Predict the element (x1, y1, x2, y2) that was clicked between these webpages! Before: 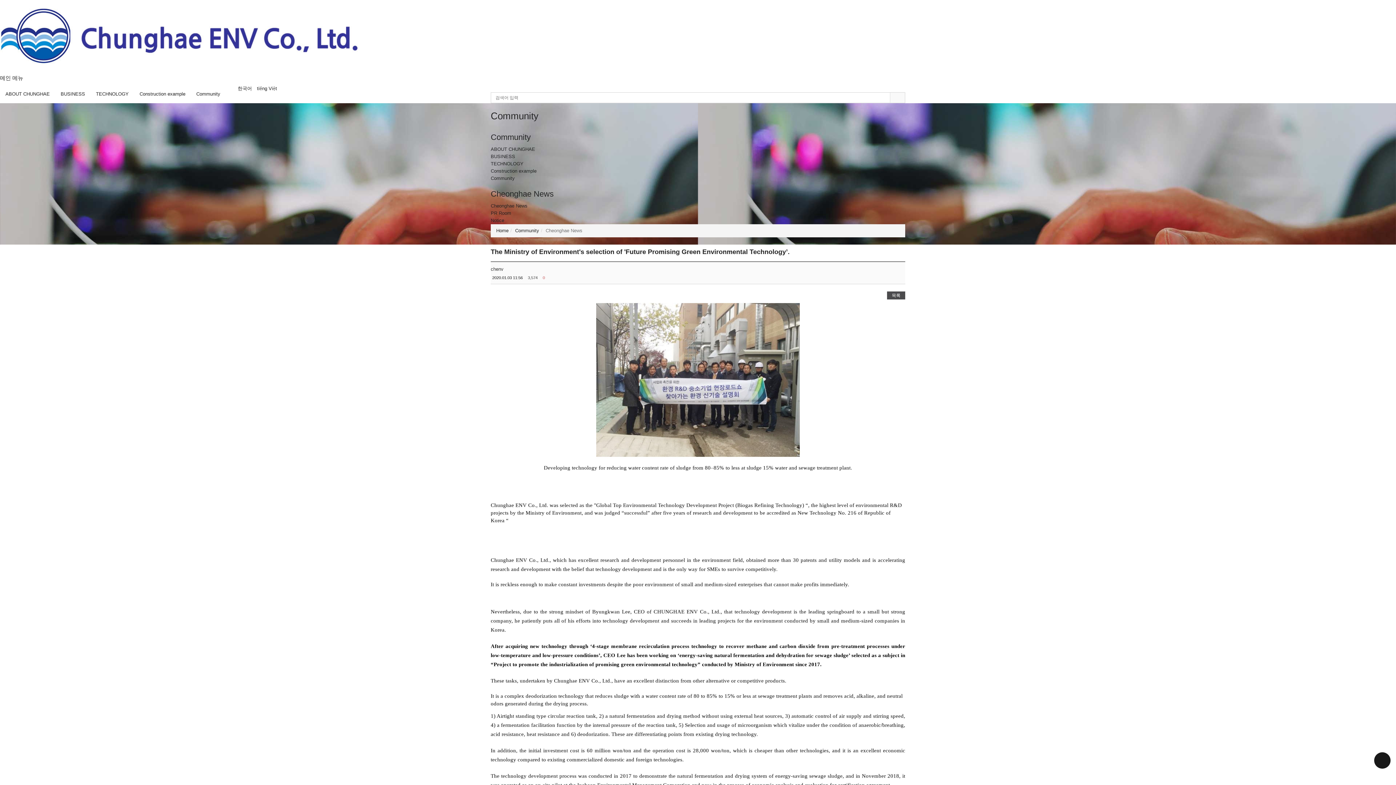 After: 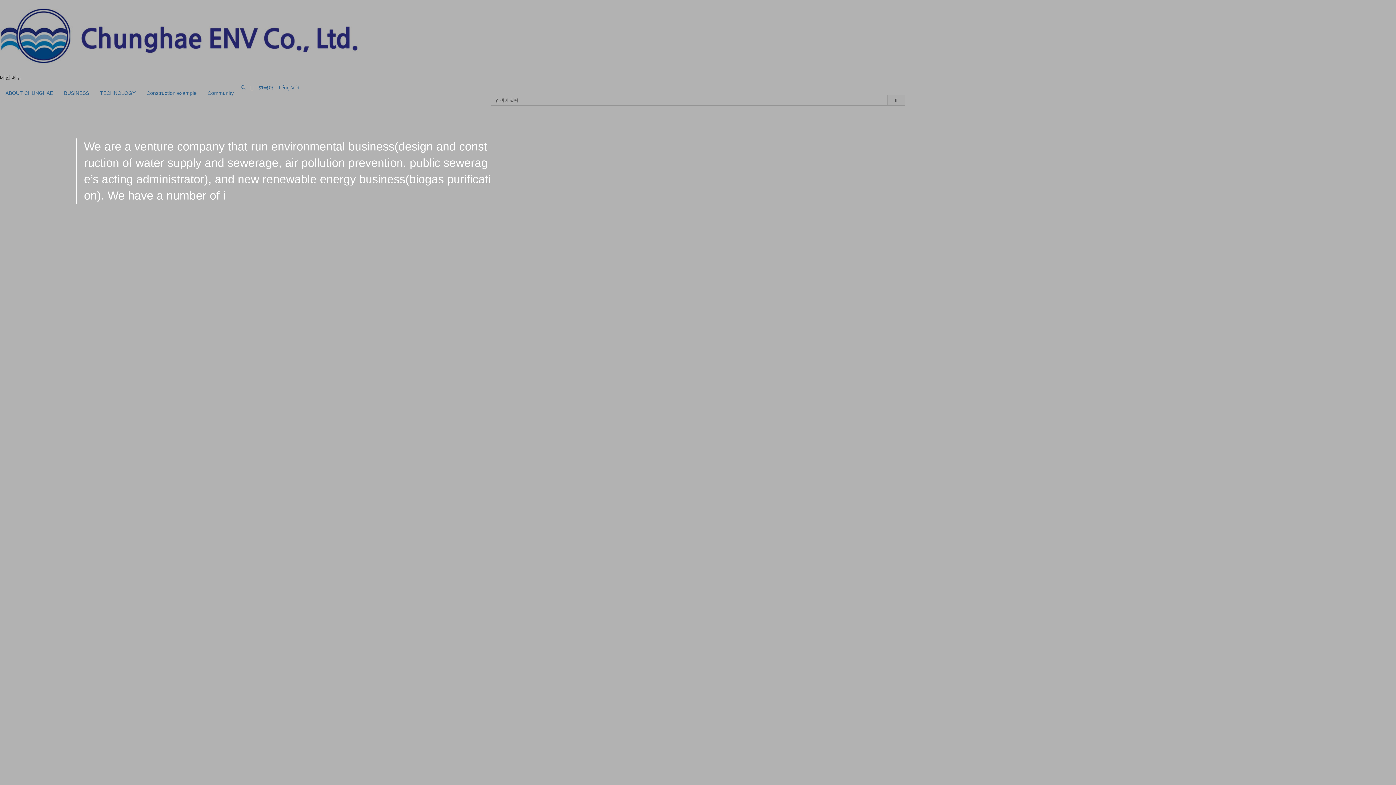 Action: bbox: (496, 228, 508, 233) label: Home